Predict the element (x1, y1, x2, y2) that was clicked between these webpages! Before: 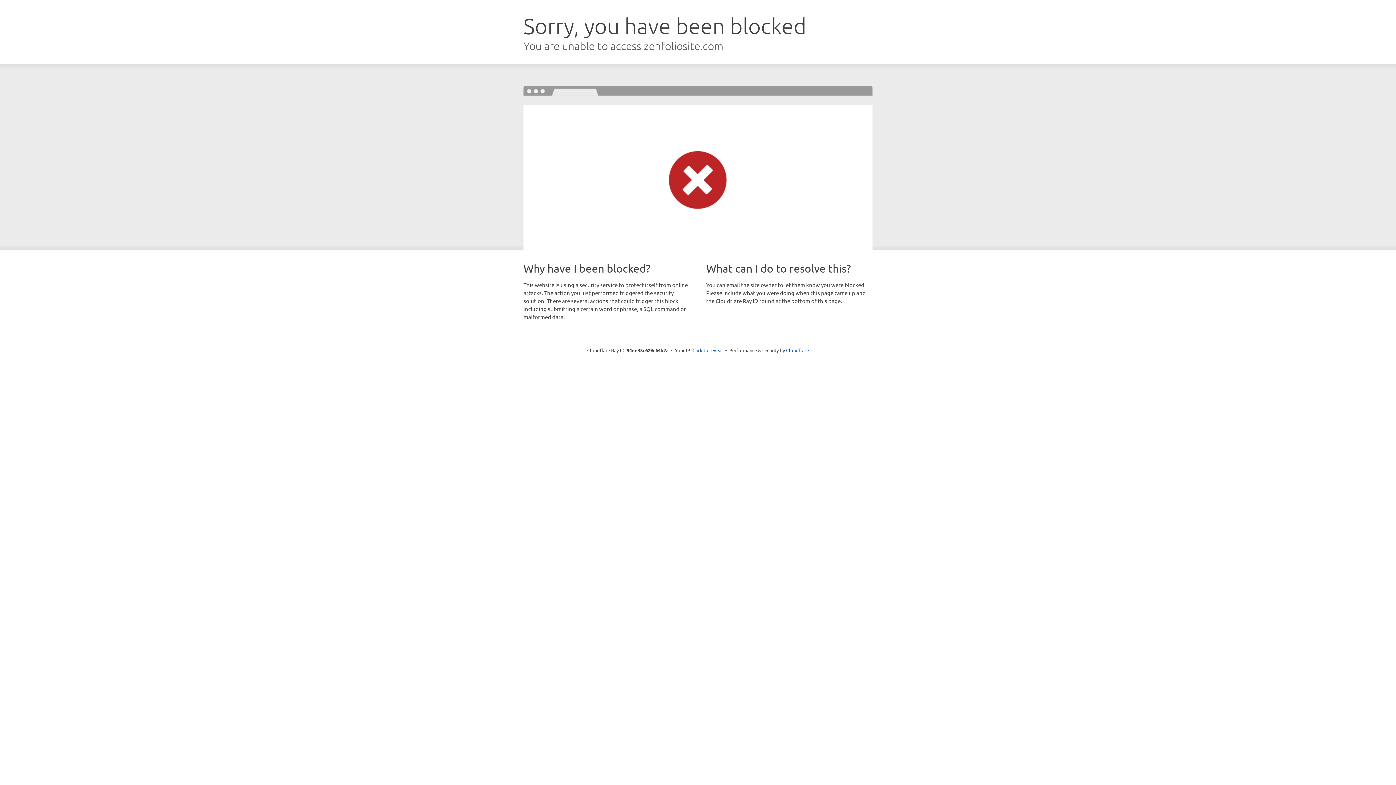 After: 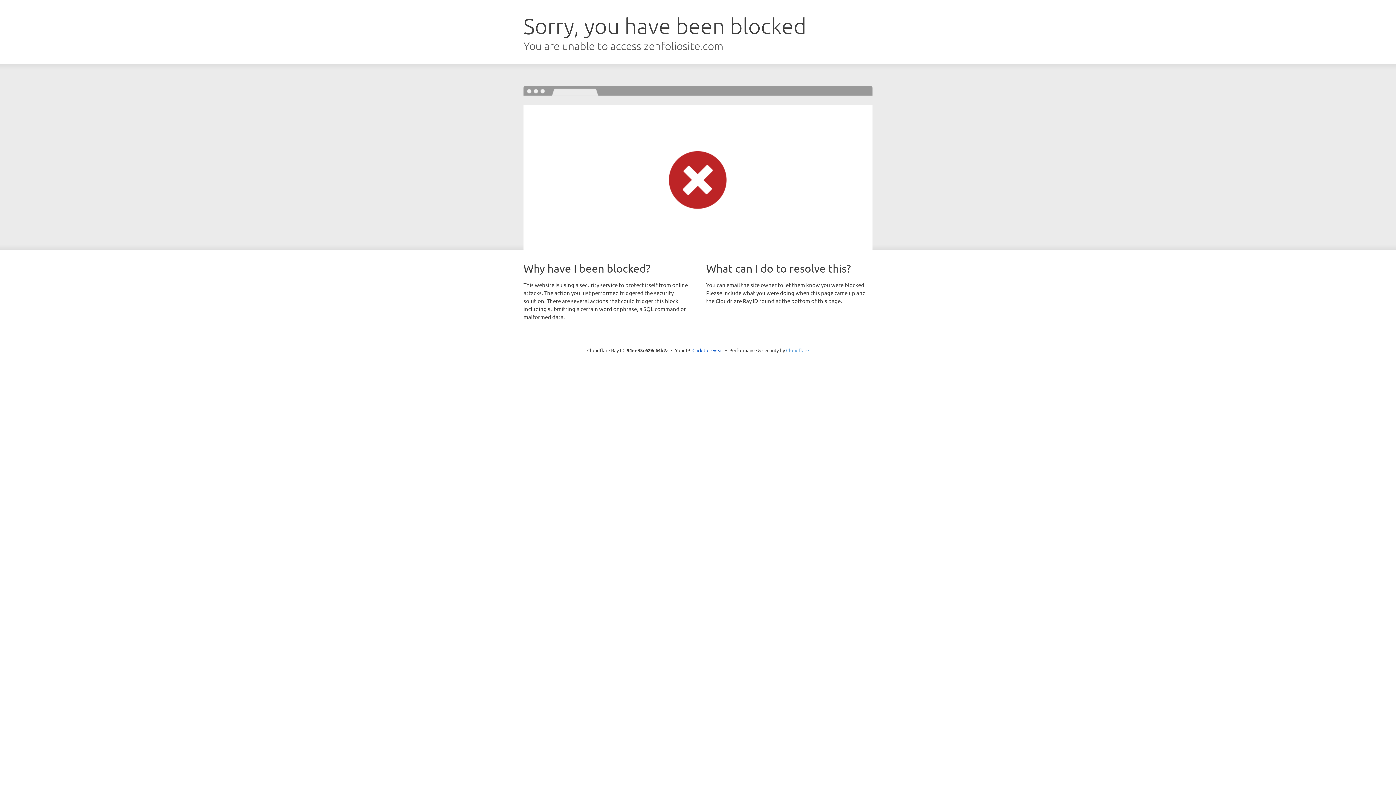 Action: bbox: (786, 347, 809, 353) label: Cloudflare